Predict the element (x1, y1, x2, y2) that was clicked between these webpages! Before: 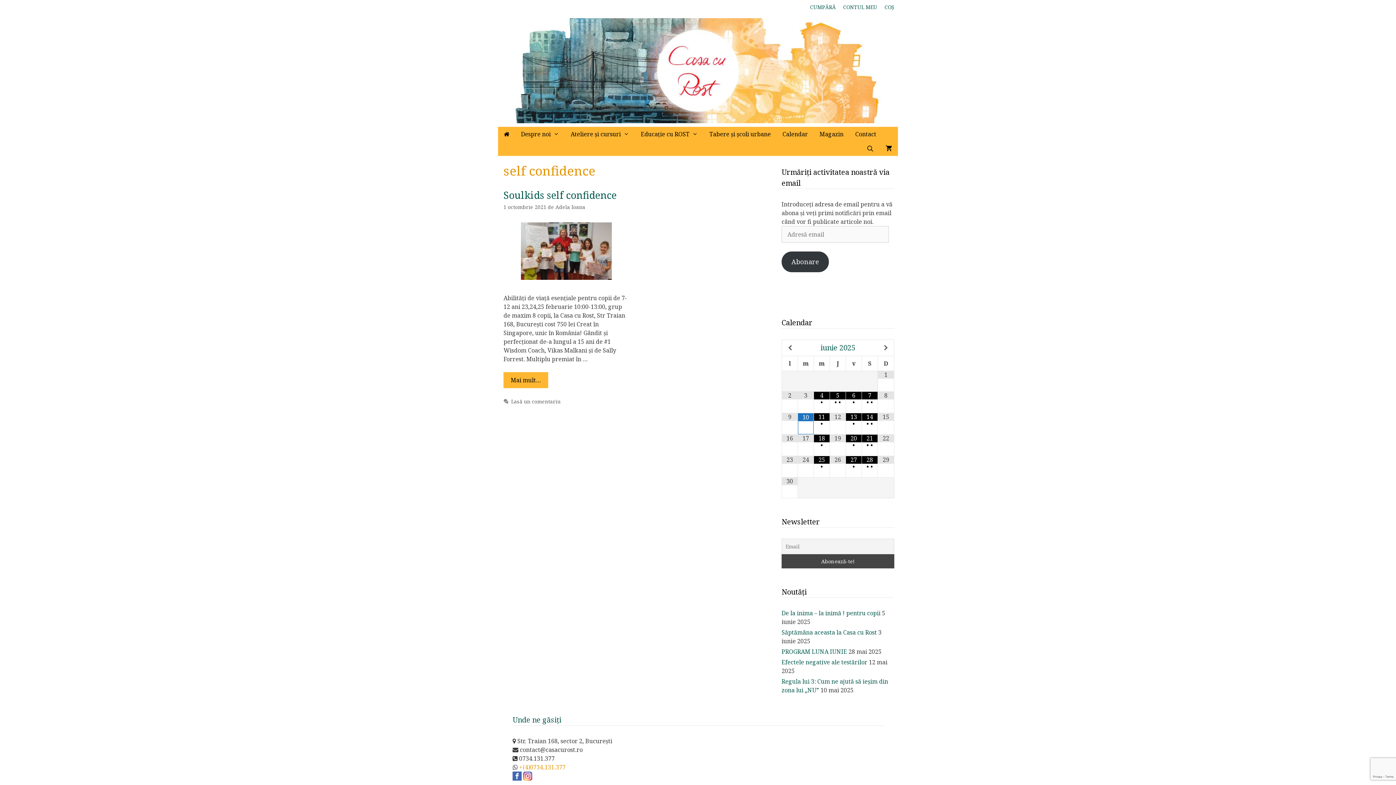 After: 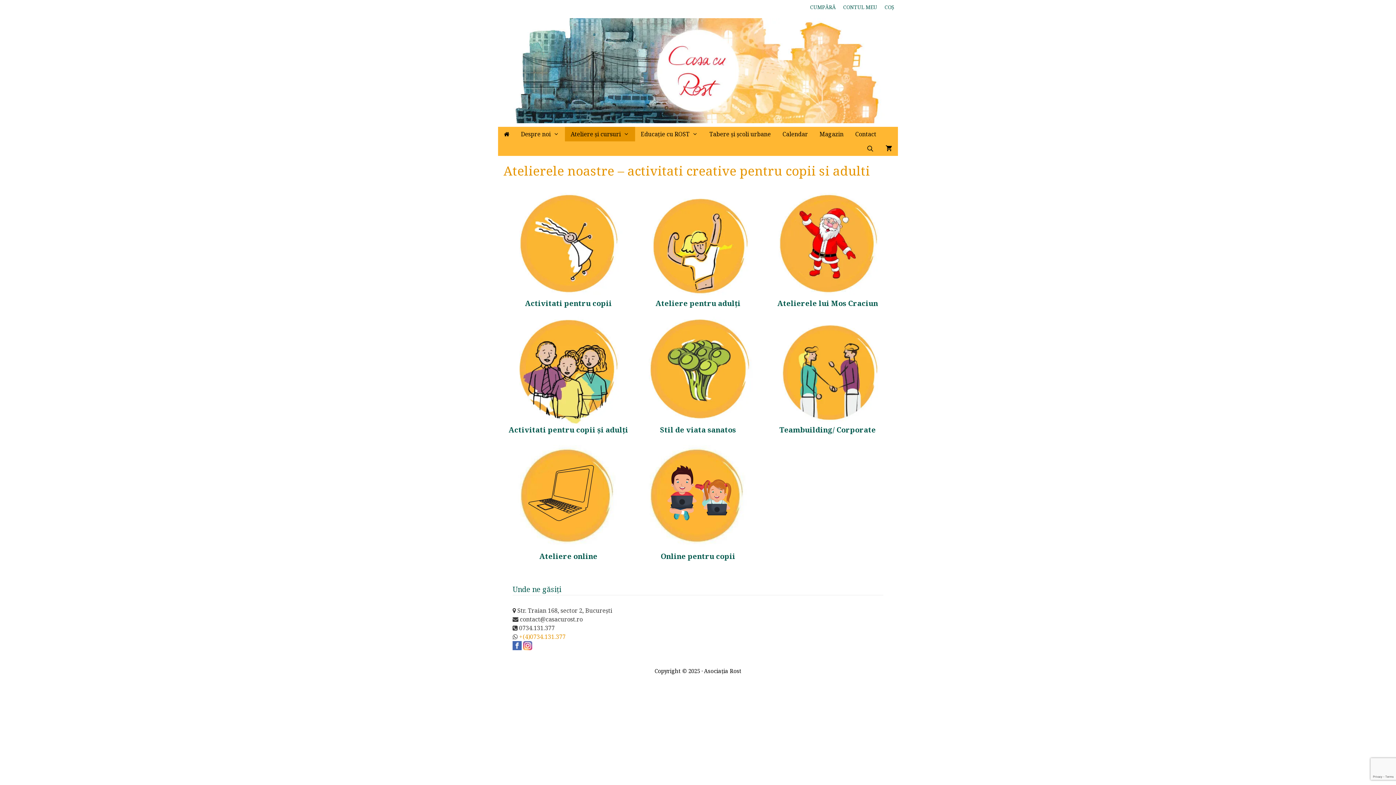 Action: bbox: (565, 126, 635, 141) label: Ateliere și cursuri